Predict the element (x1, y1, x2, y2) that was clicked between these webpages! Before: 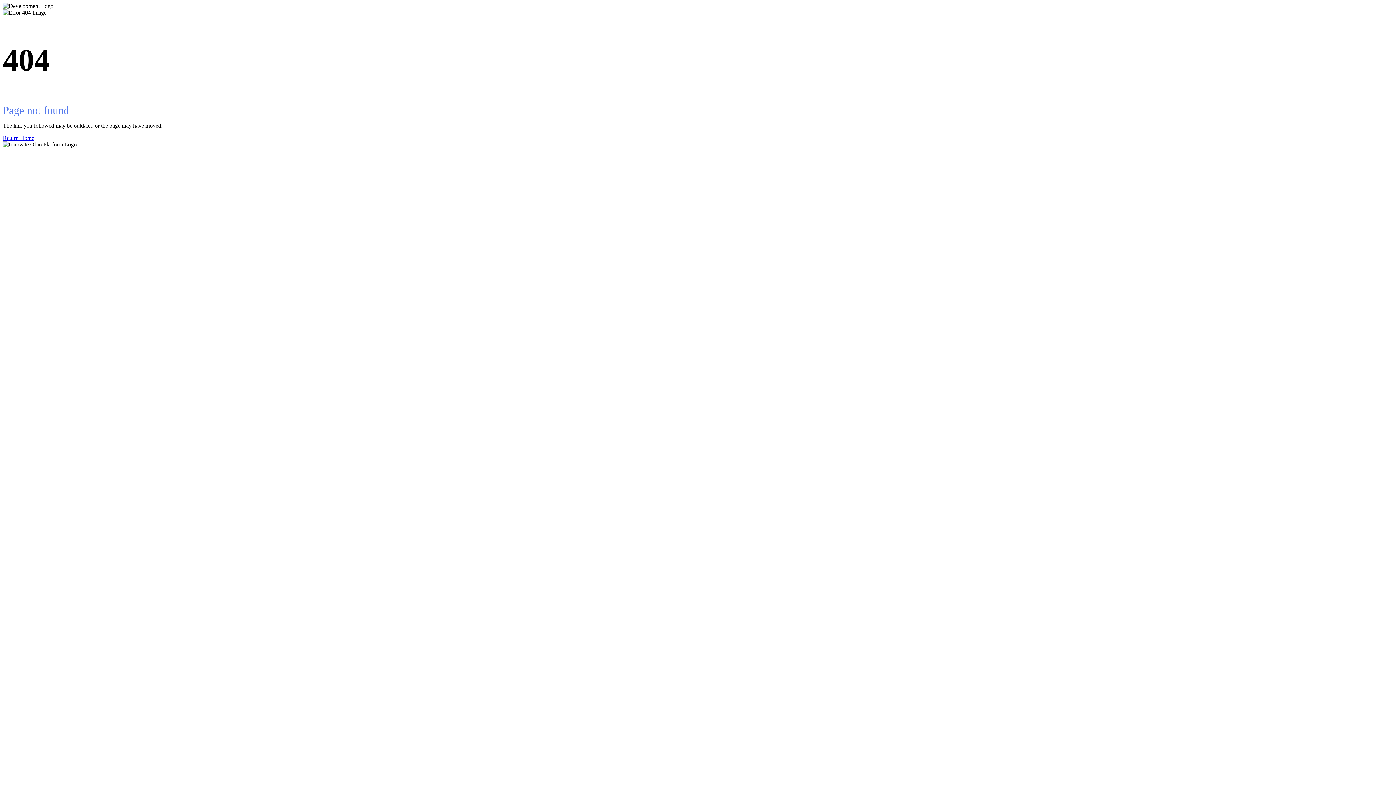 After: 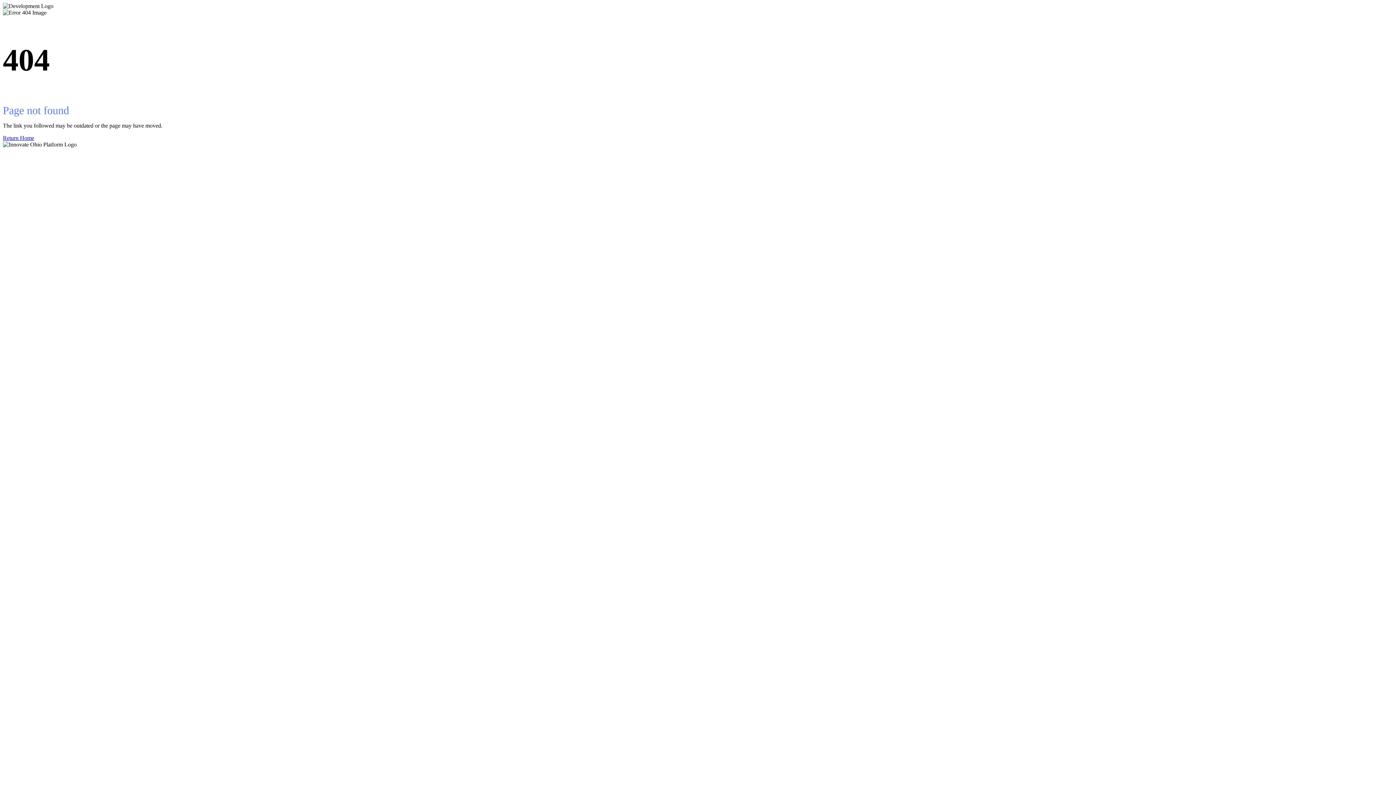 Action: bbox: (2, 134, 1393, 141) label: Return Home